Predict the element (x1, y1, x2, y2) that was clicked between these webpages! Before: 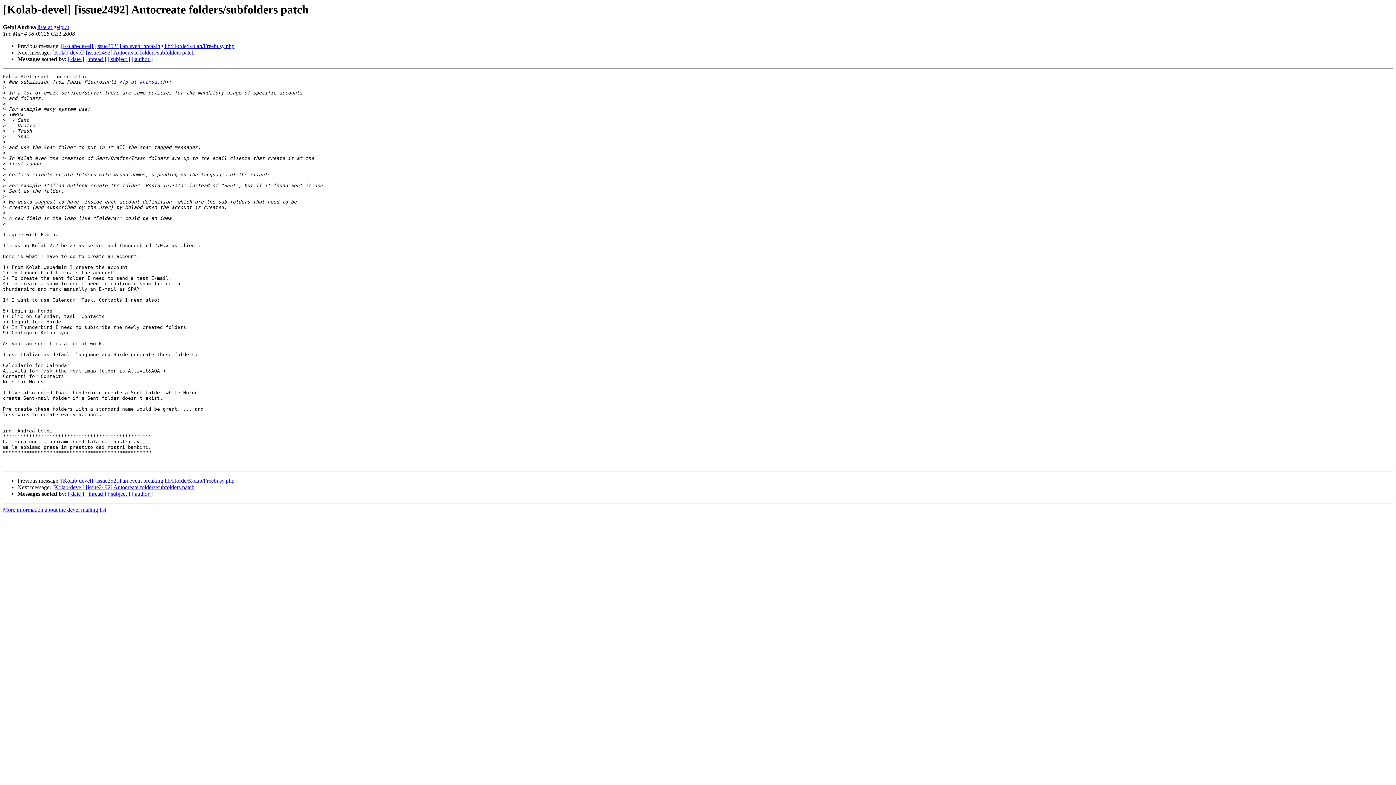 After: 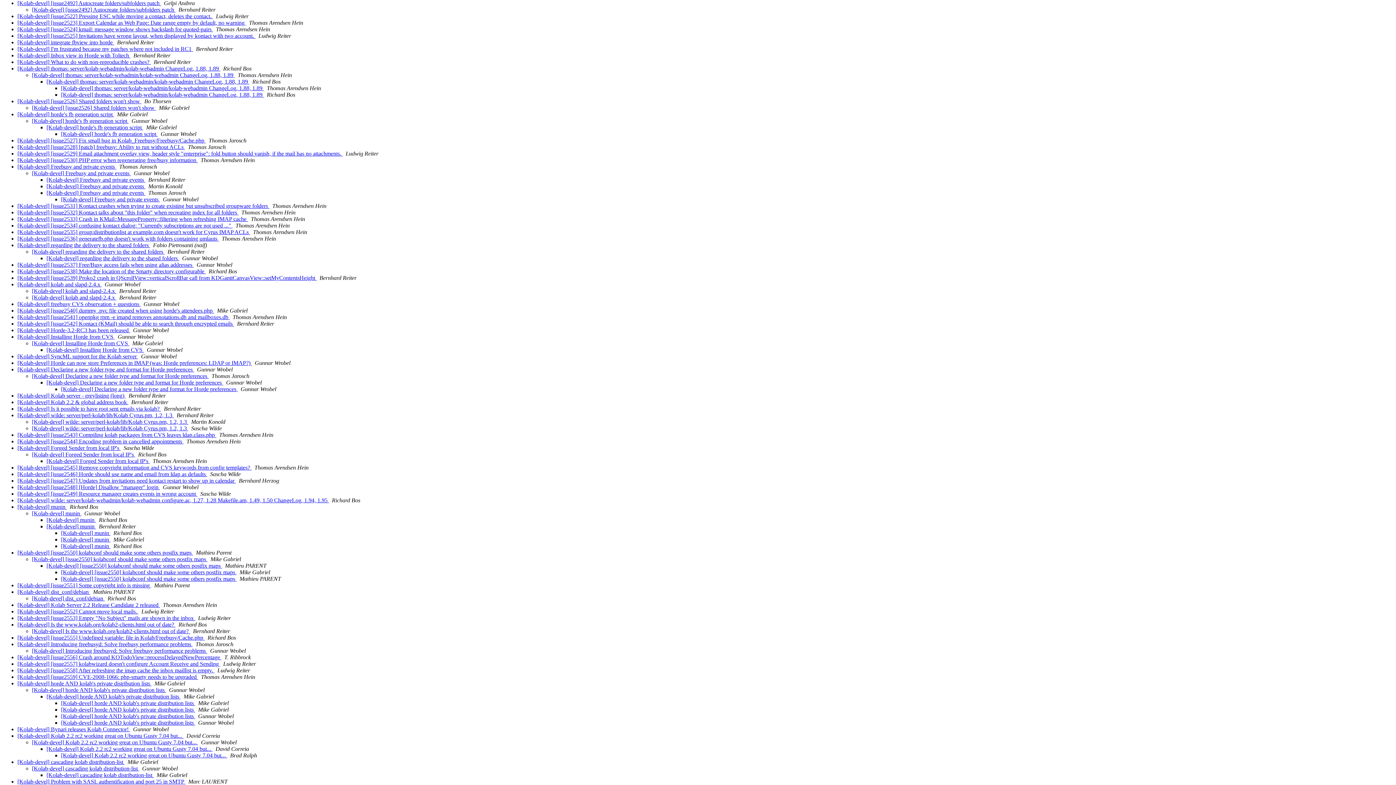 Action: bbox: (85, 491, 106, 497) label: [ thread ]